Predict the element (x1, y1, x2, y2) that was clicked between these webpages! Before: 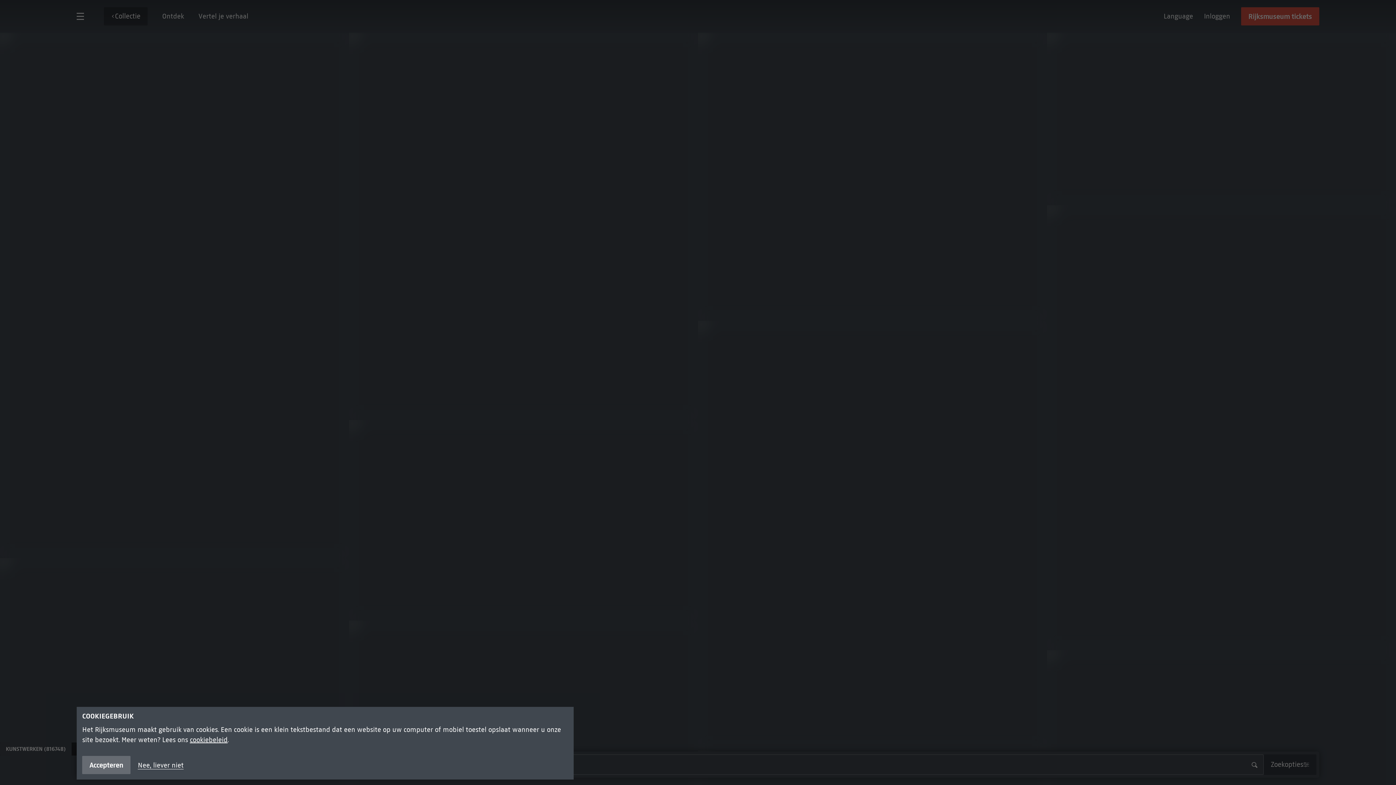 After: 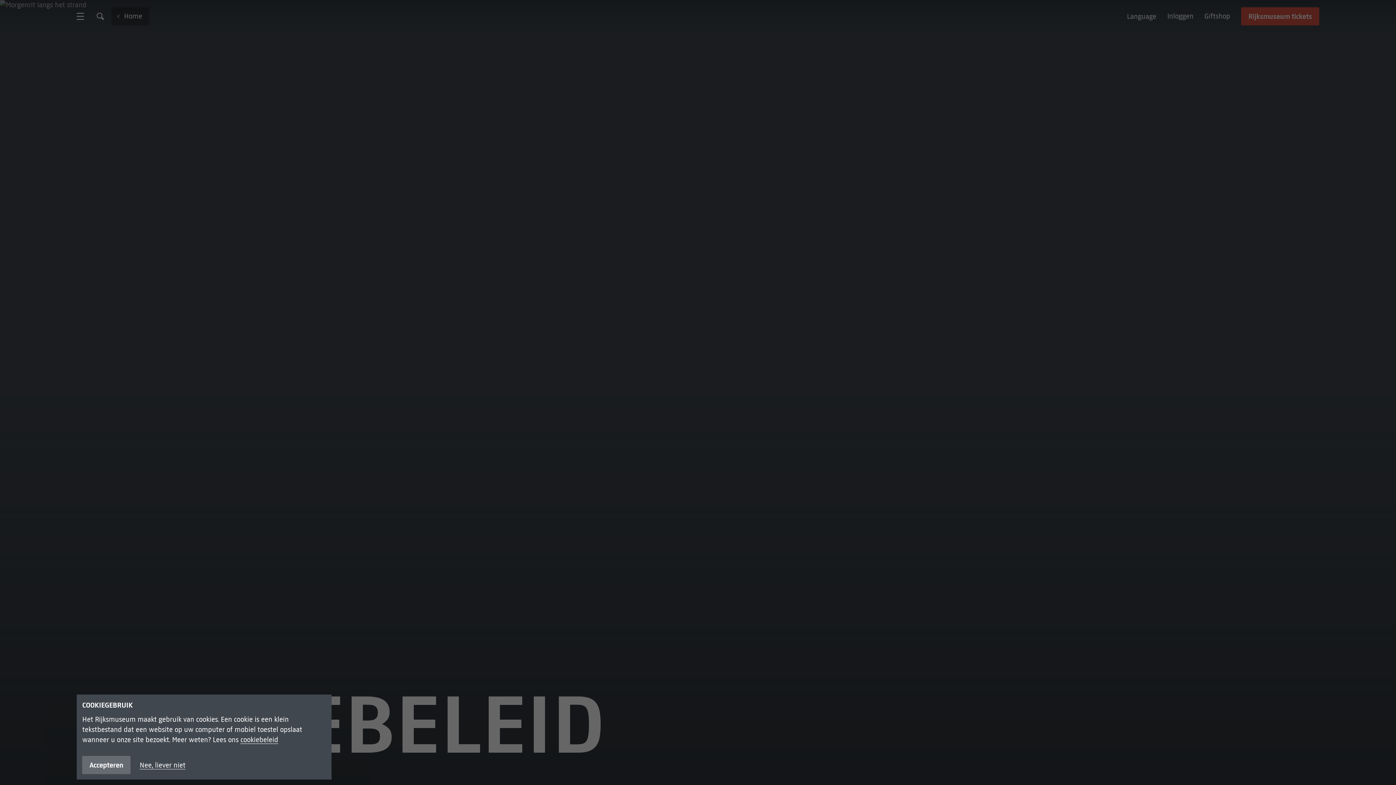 Action: bbox: (189, 736, 227, 744) label: cookiebeleid